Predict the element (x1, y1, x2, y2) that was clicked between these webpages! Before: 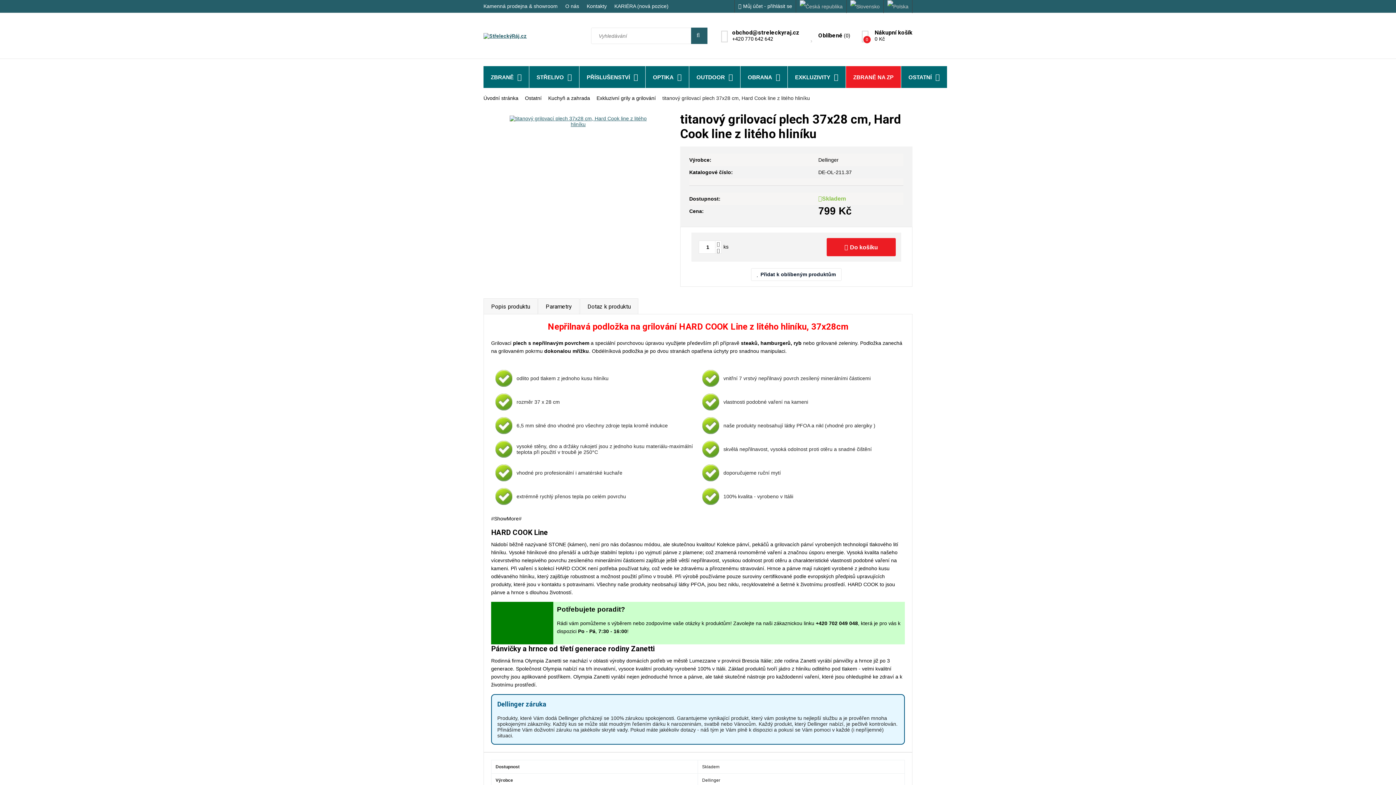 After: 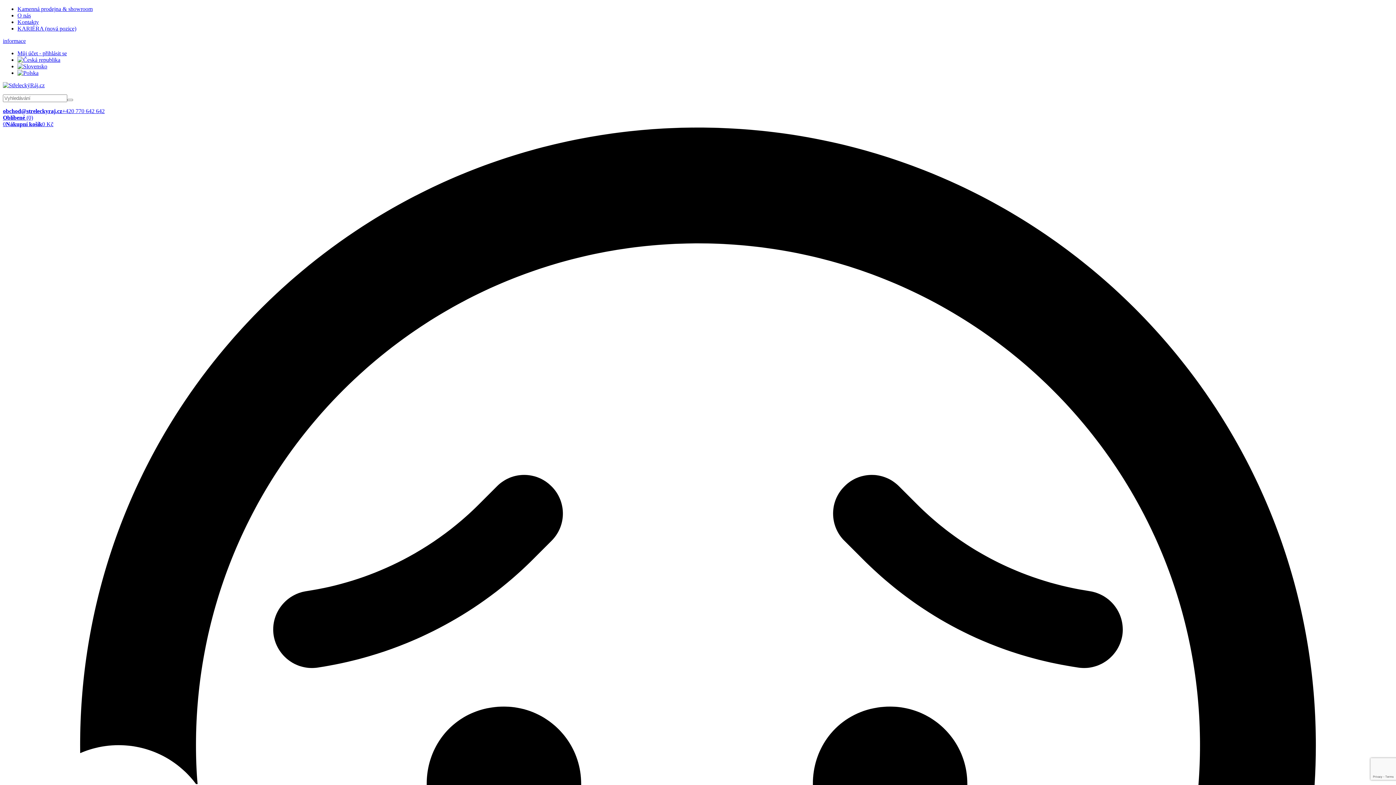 Action: label: ZBRANĚ NA ZP bbox: (846, 66, 901, 88)